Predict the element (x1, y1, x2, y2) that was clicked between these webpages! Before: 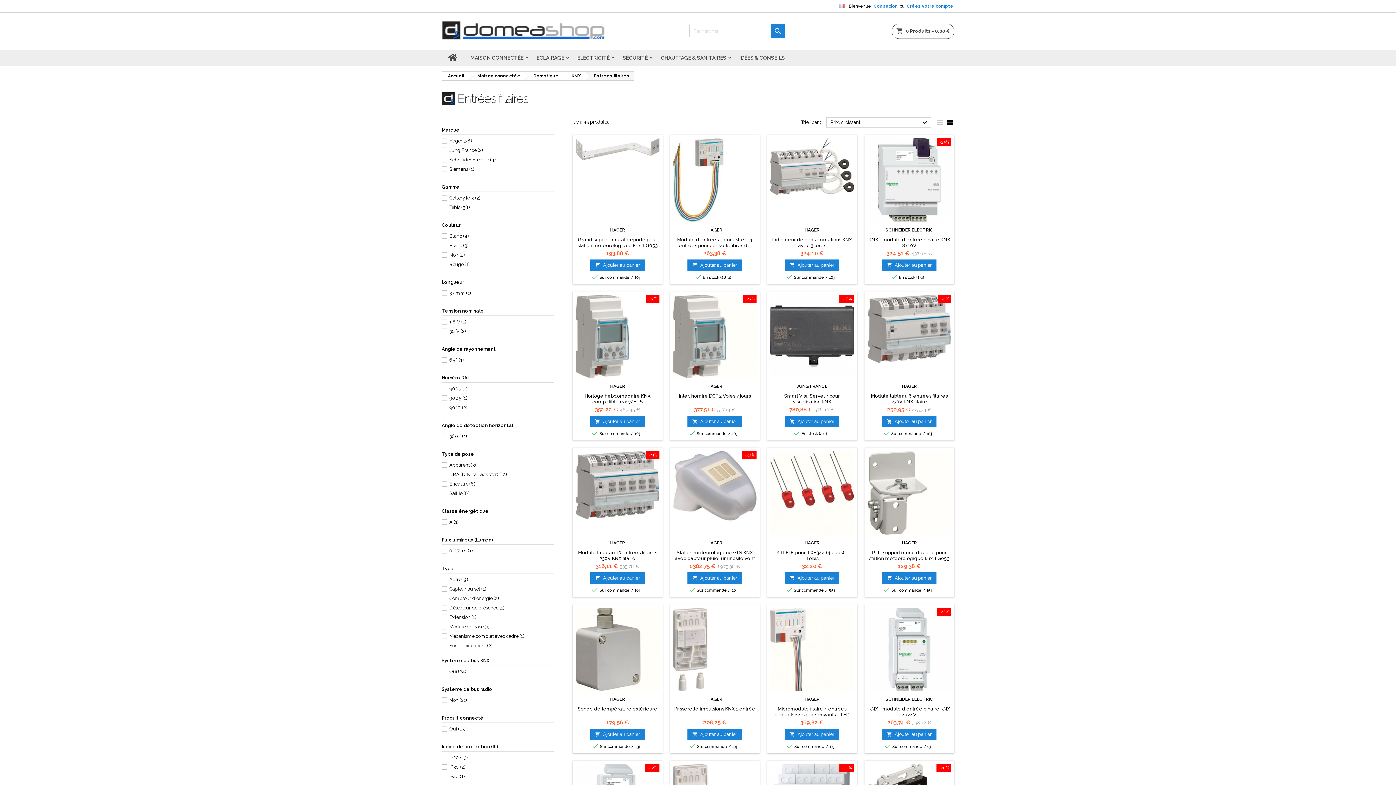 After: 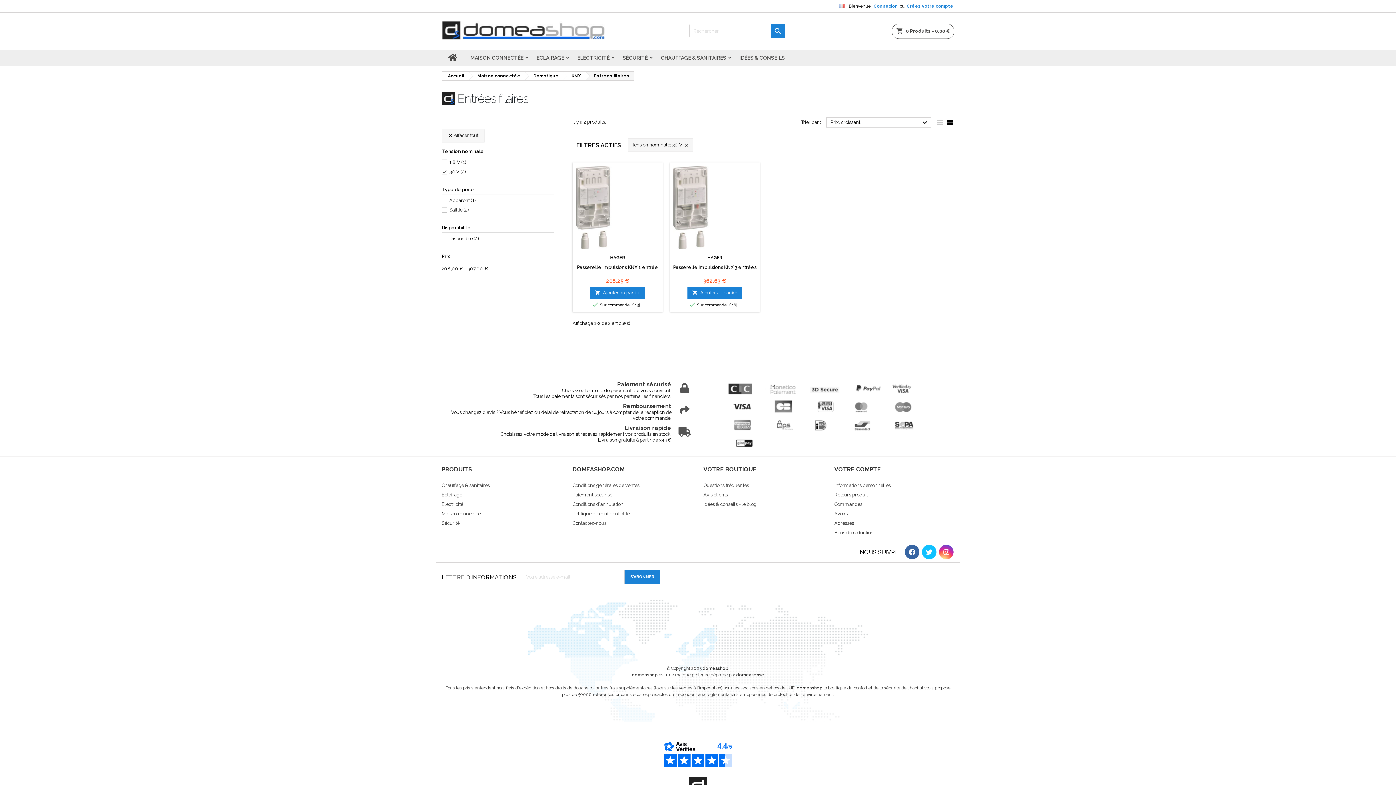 Action: label: 30 V (2) bbox: (449, 328, 466, 334)